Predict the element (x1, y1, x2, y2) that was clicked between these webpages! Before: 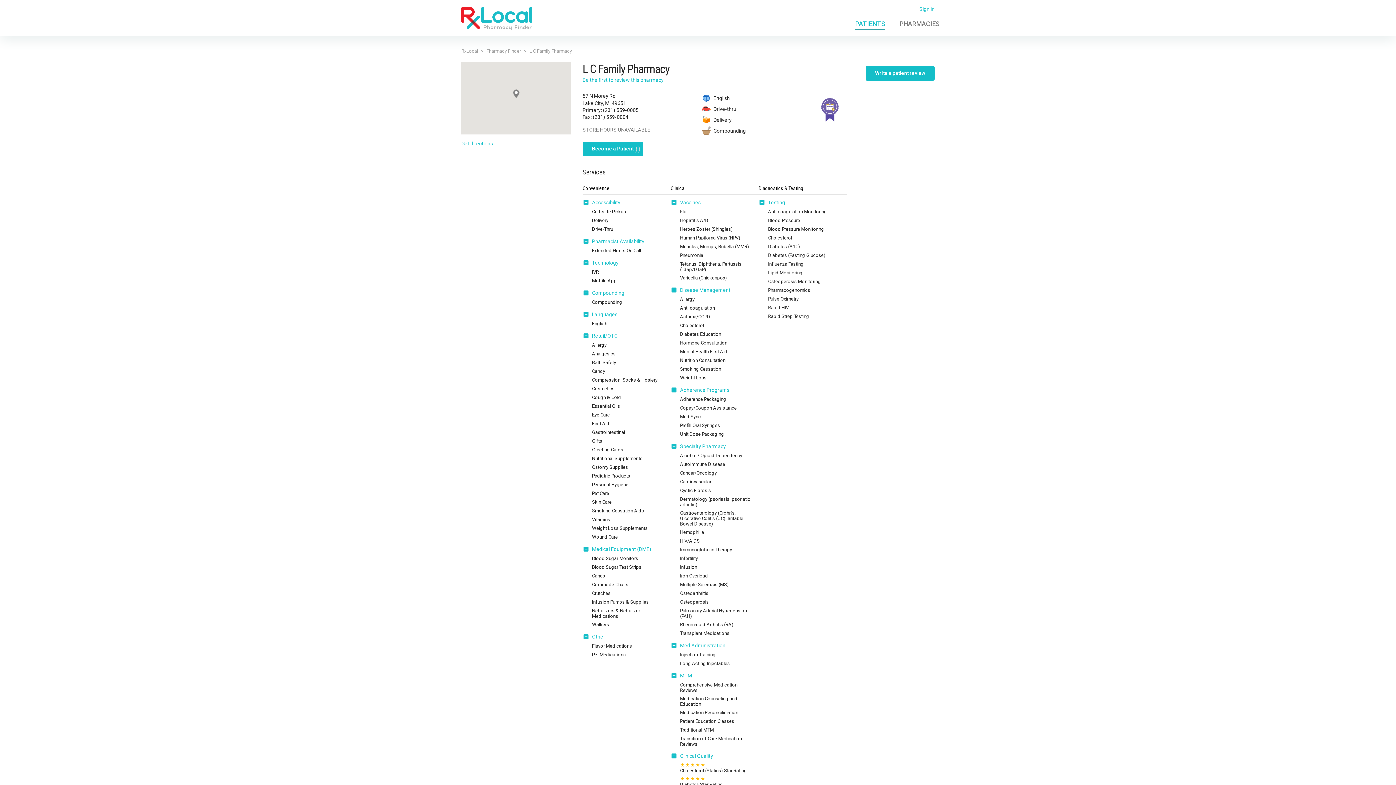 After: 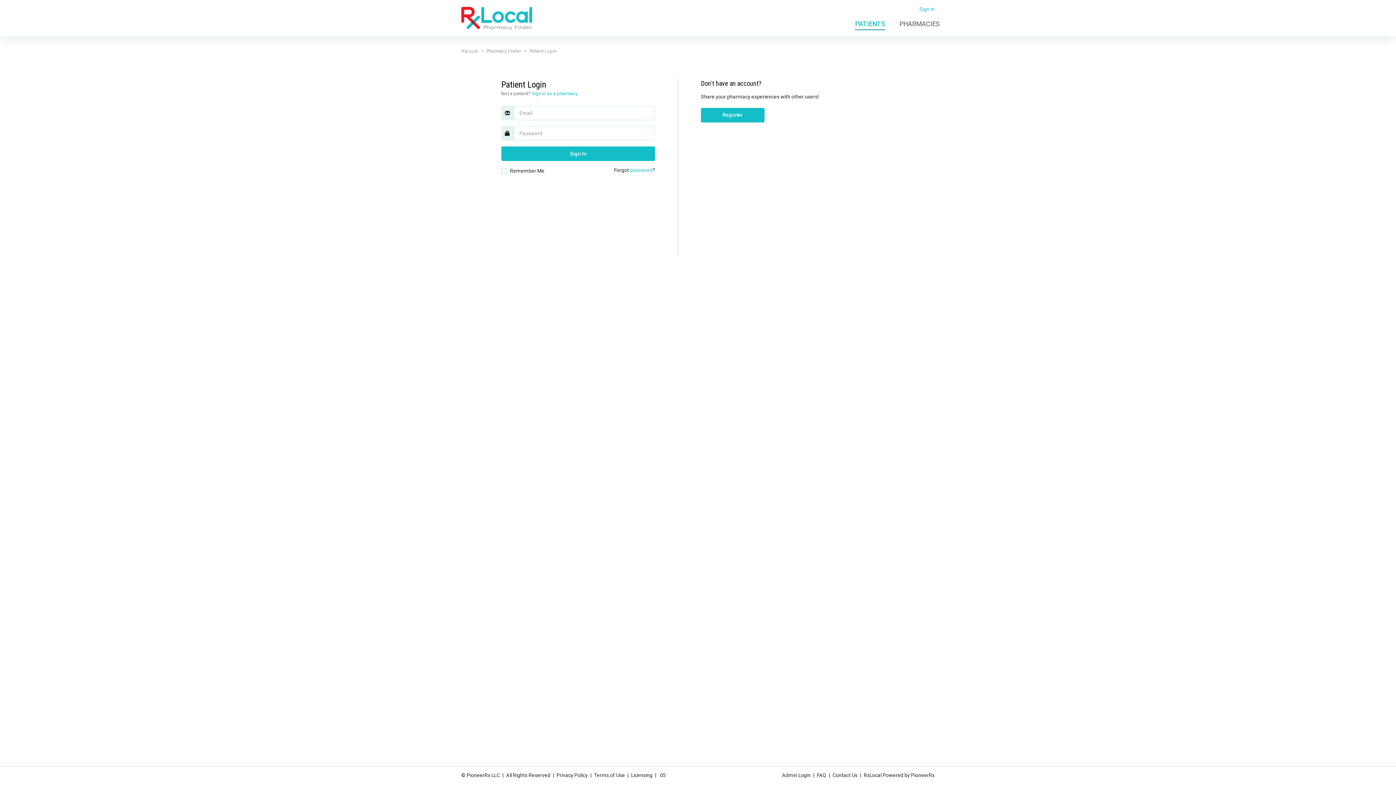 Action: bbox: (582, 77, 663, 82) label: Be the first to review this pharmacy